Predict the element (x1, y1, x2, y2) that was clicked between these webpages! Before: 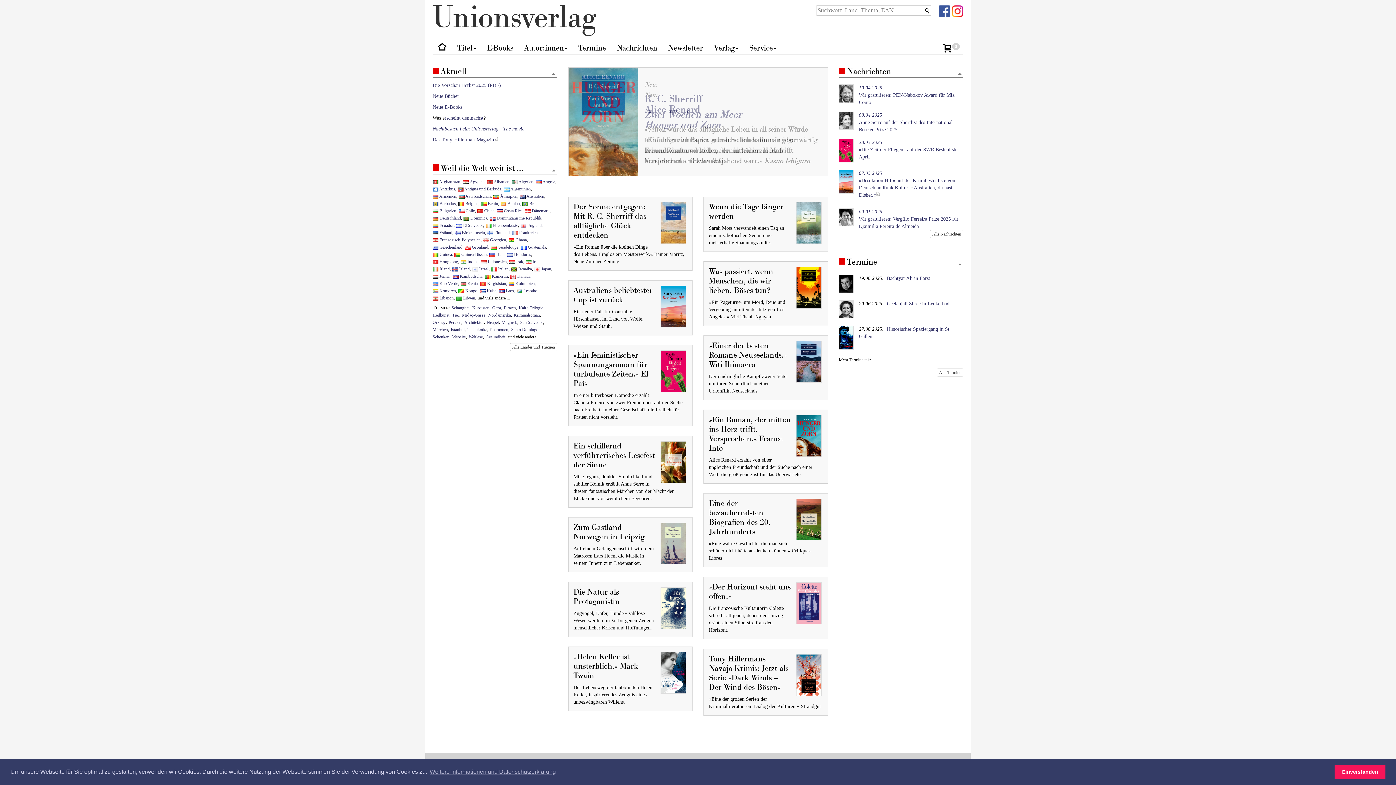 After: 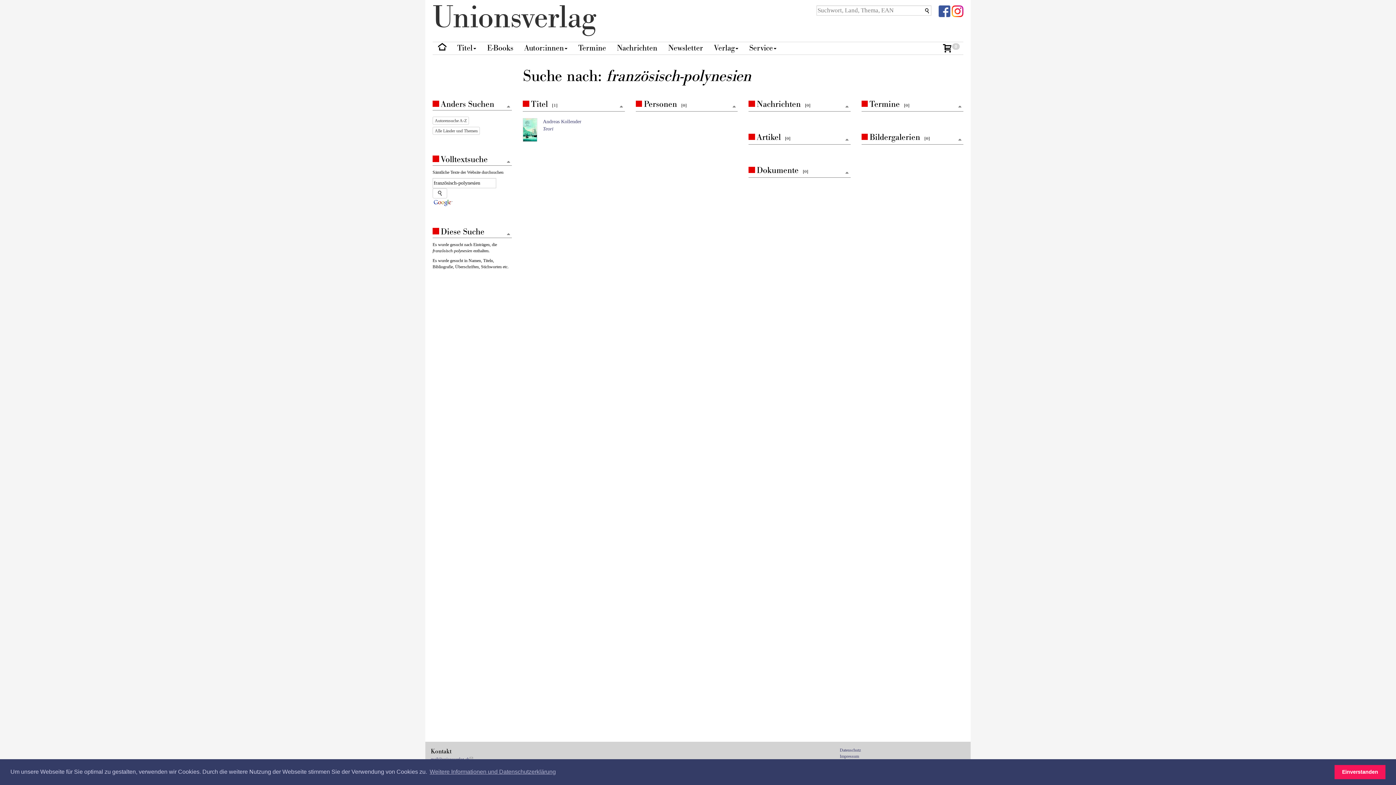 Action: bbox: (432, 237, 480, 242) label:  Französisch-Polynesien